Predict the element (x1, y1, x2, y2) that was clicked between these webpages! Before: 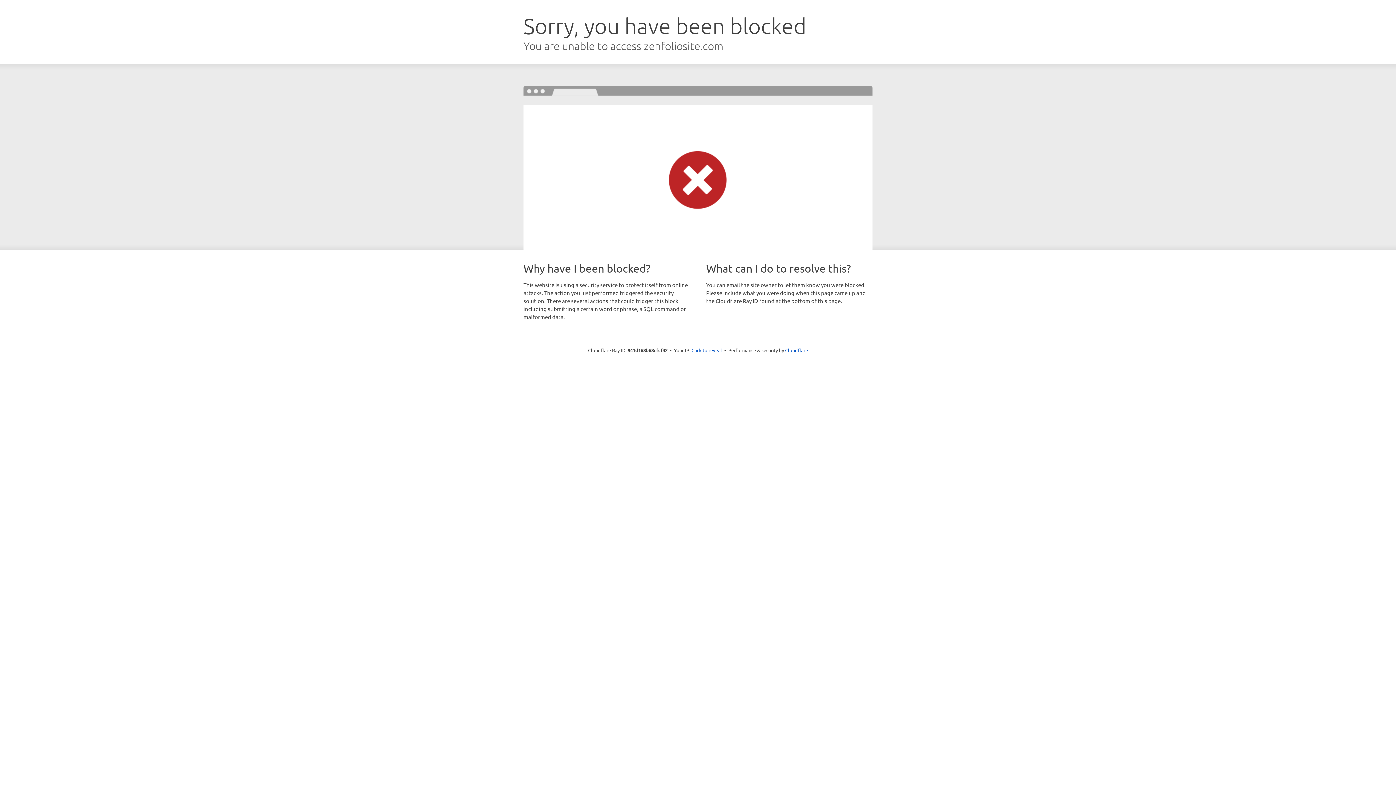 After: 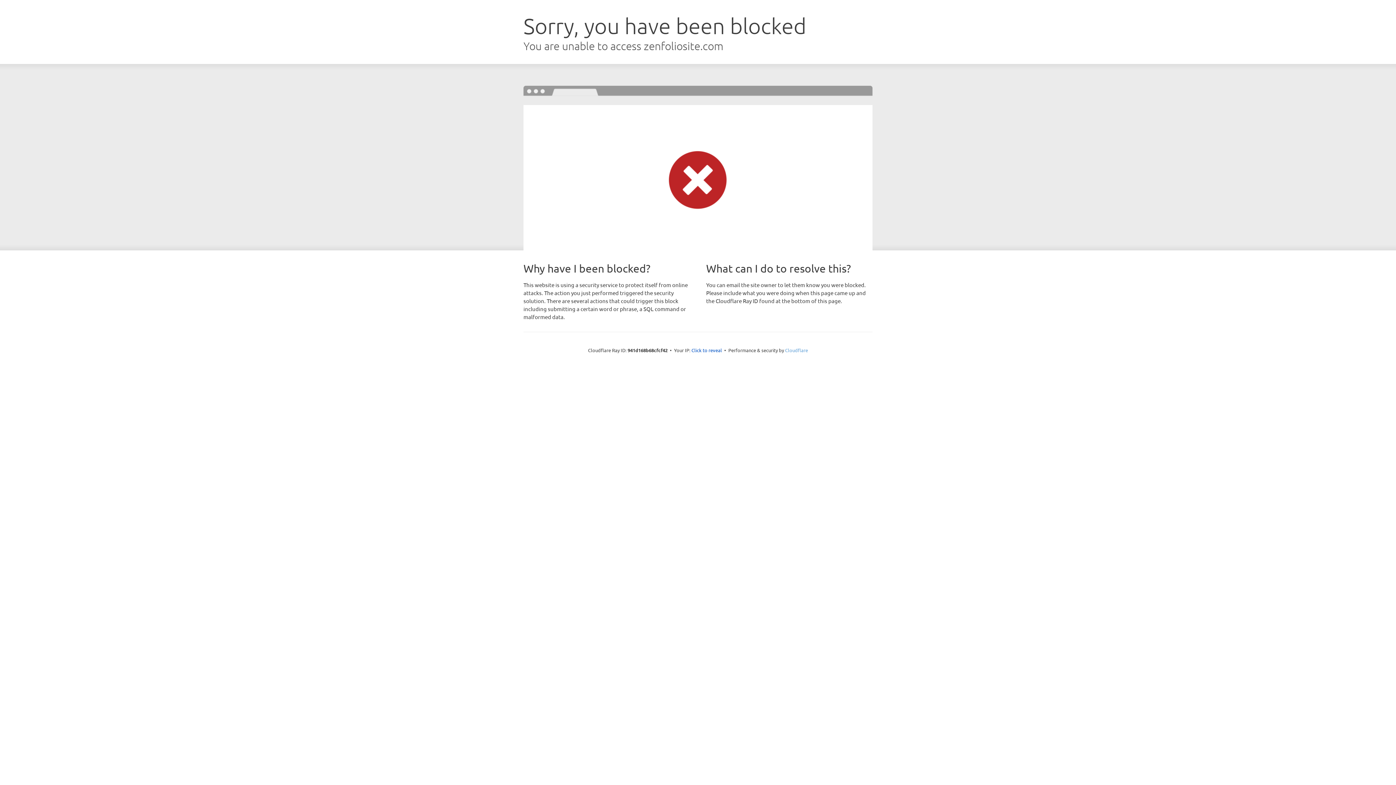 Action: bbox: (785, 347, 808, 353) label: Cloudflare